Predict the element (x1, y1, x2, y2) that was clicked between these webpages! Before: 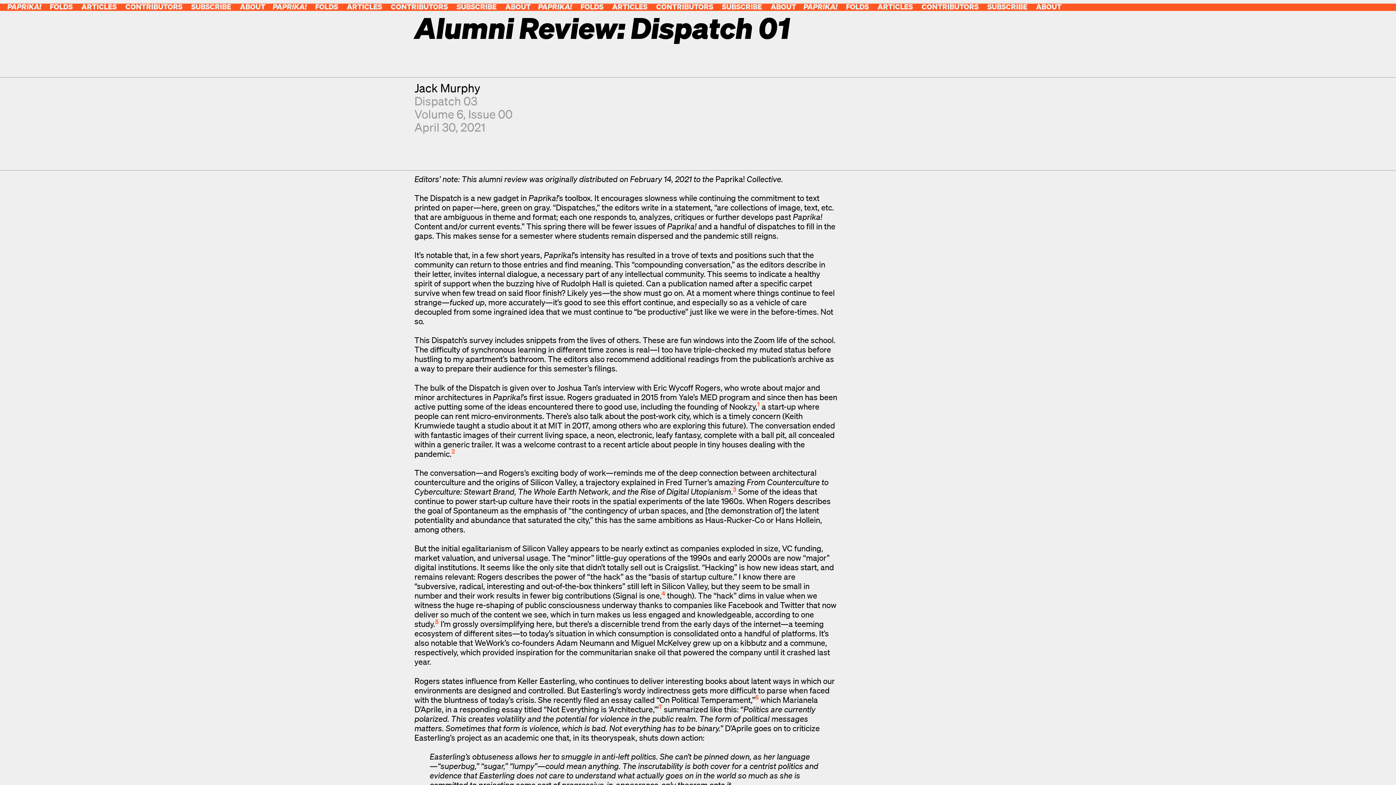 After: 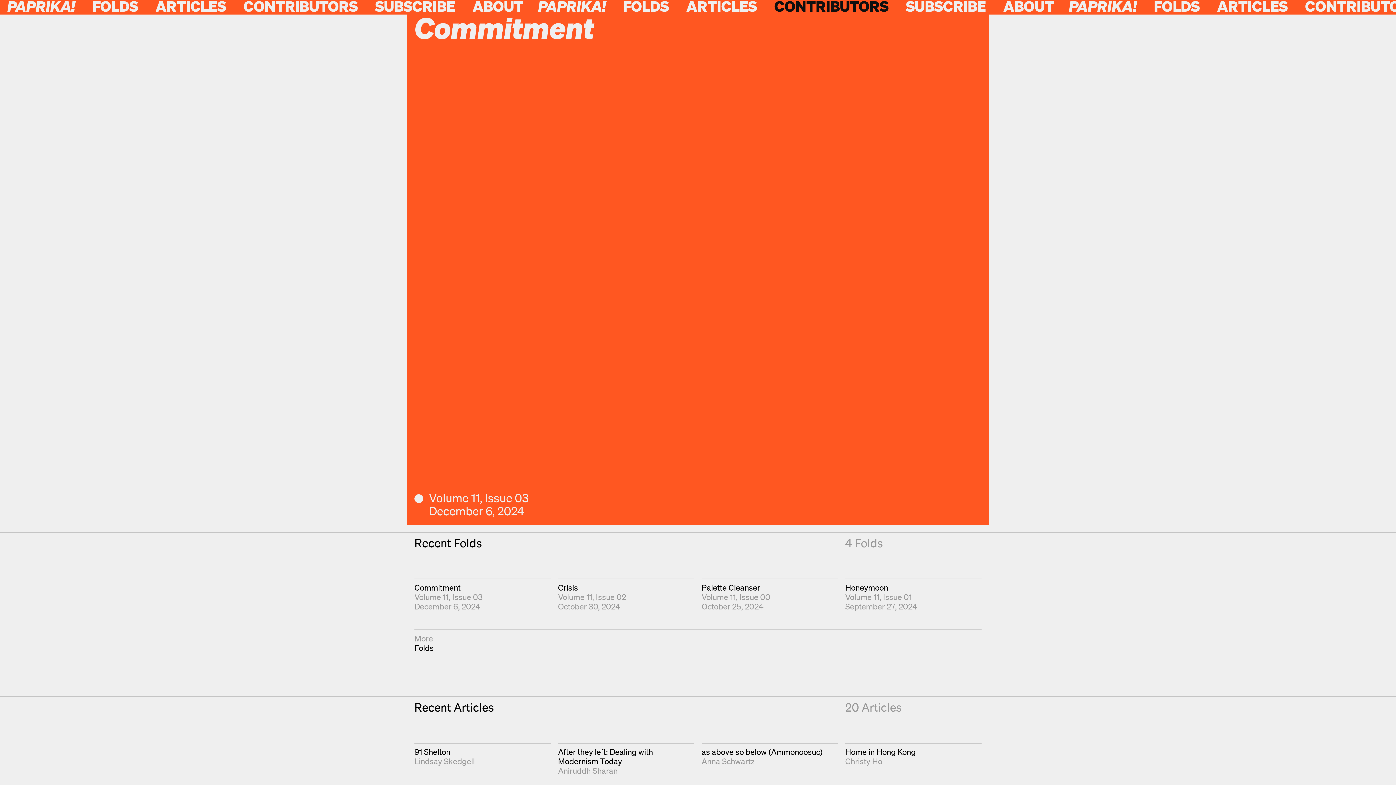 Action: bbox: (803, 1, 837, 11) label: PAPRIKA!